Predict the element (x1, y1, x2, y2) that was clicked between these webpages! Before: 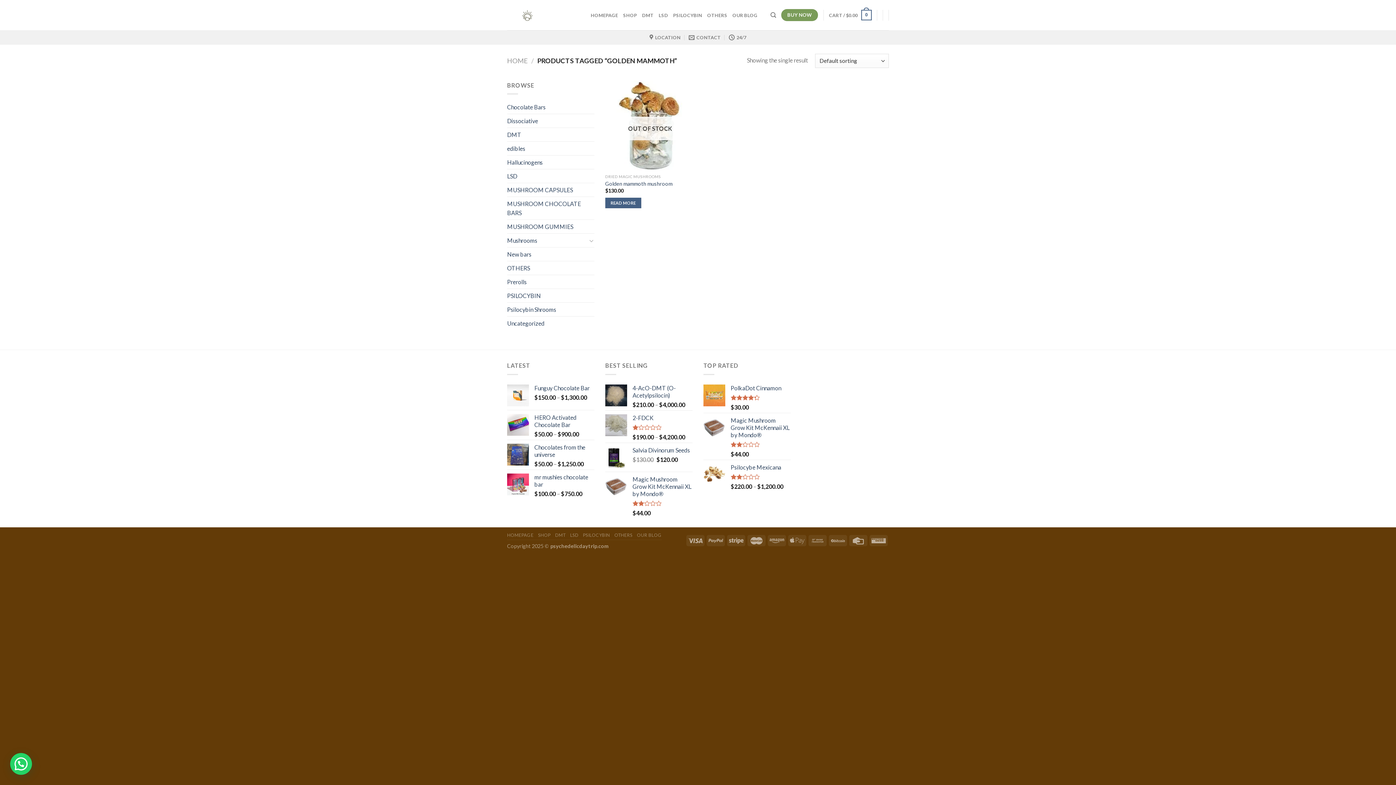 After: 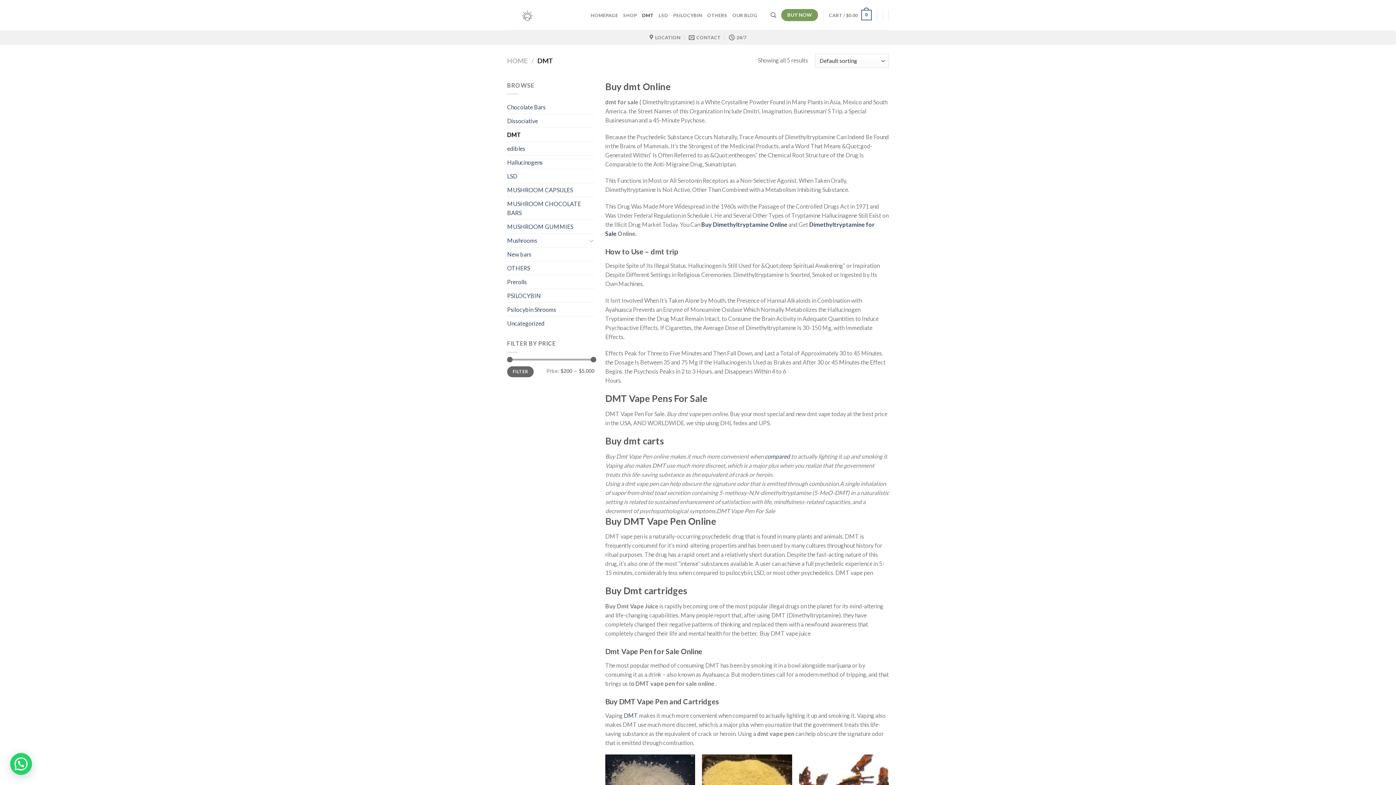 Action: label: DMT bbox: (642, 7, 653, 22)